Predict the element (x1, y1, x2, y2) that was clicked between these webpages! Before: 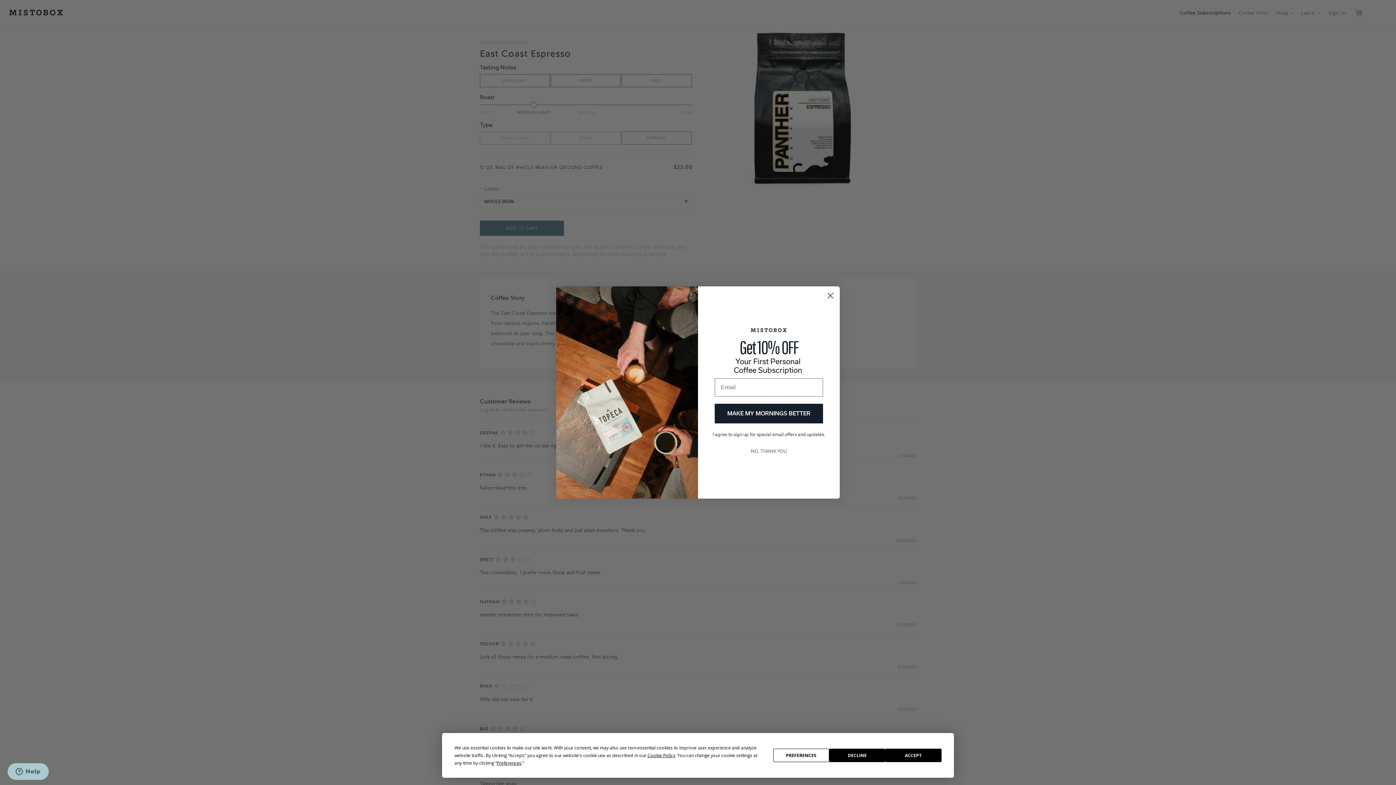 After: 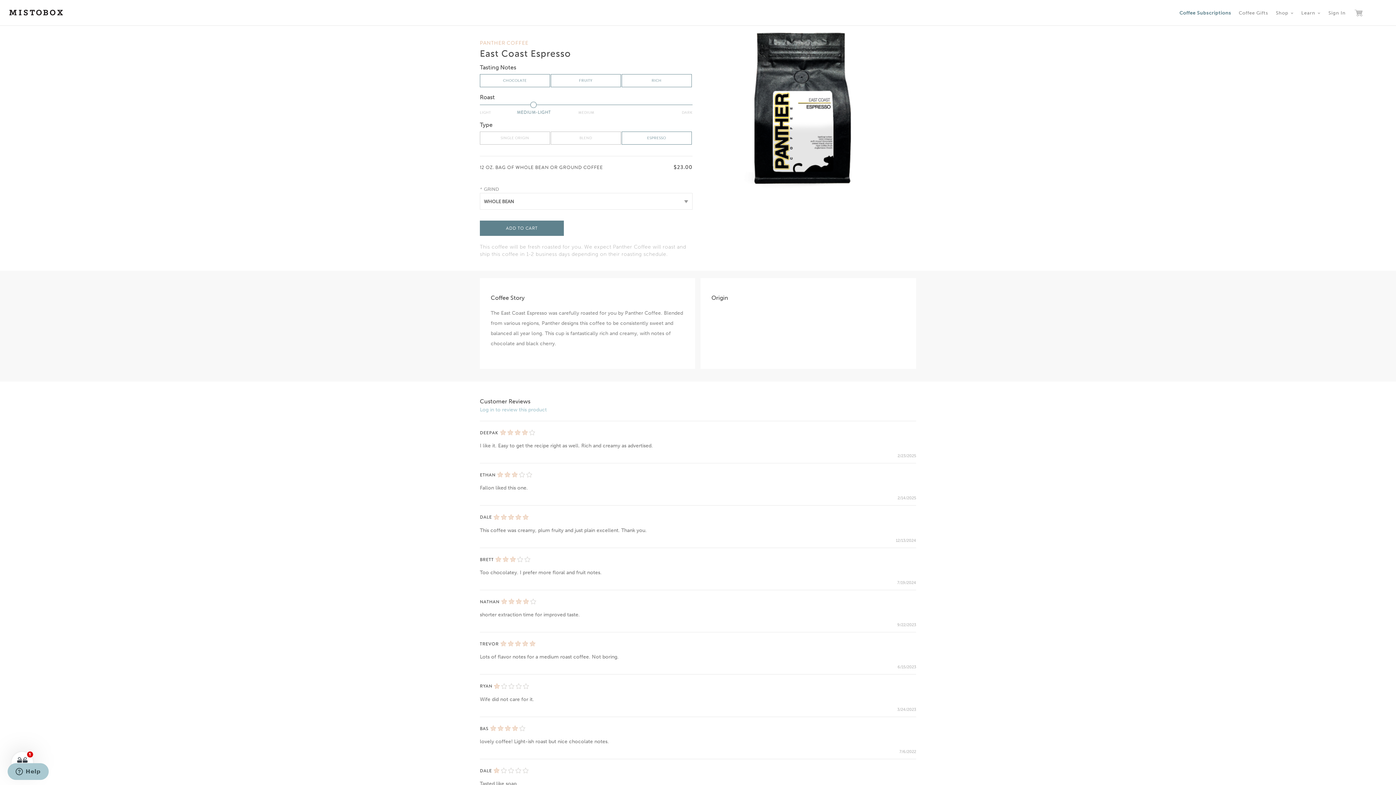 Action: bbox: (829, 749, 885, 762) label: DECLINE